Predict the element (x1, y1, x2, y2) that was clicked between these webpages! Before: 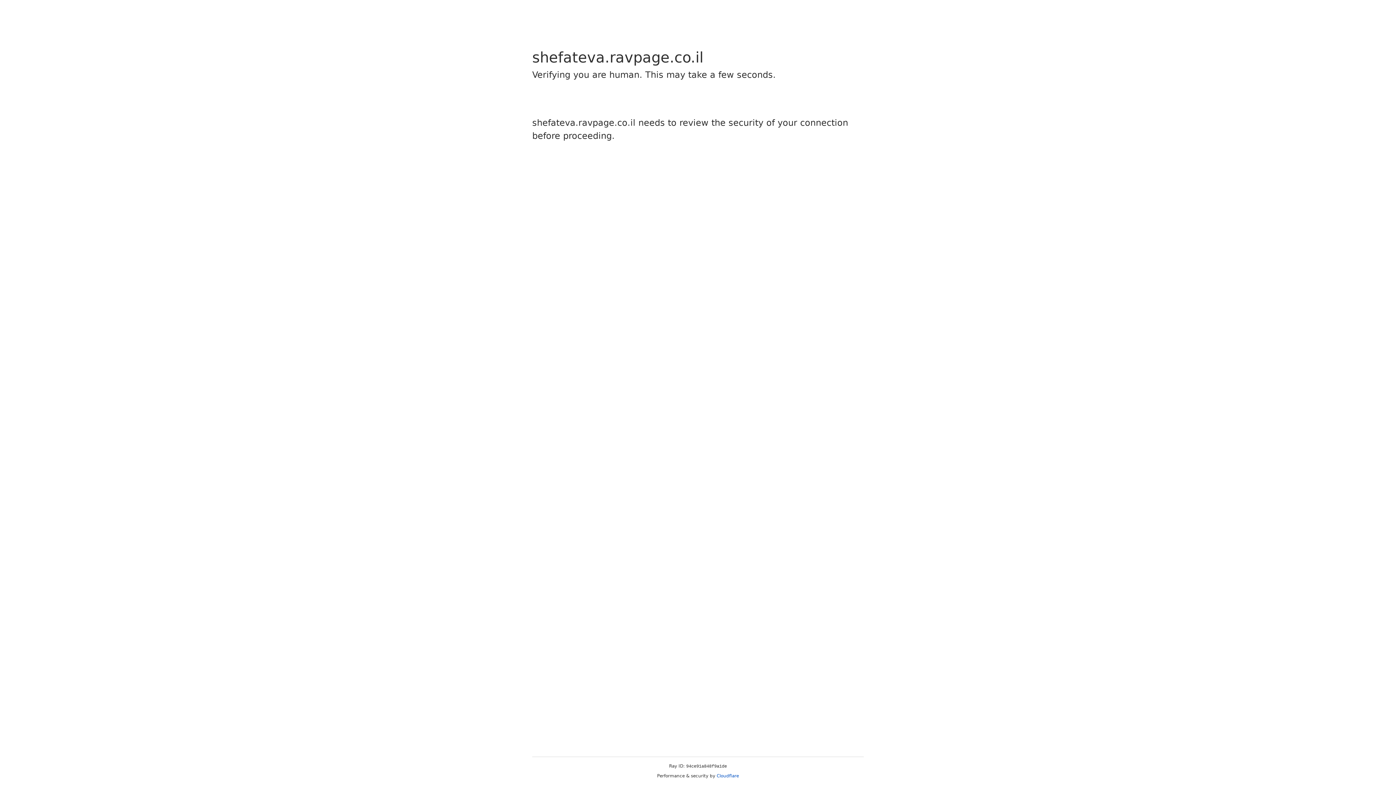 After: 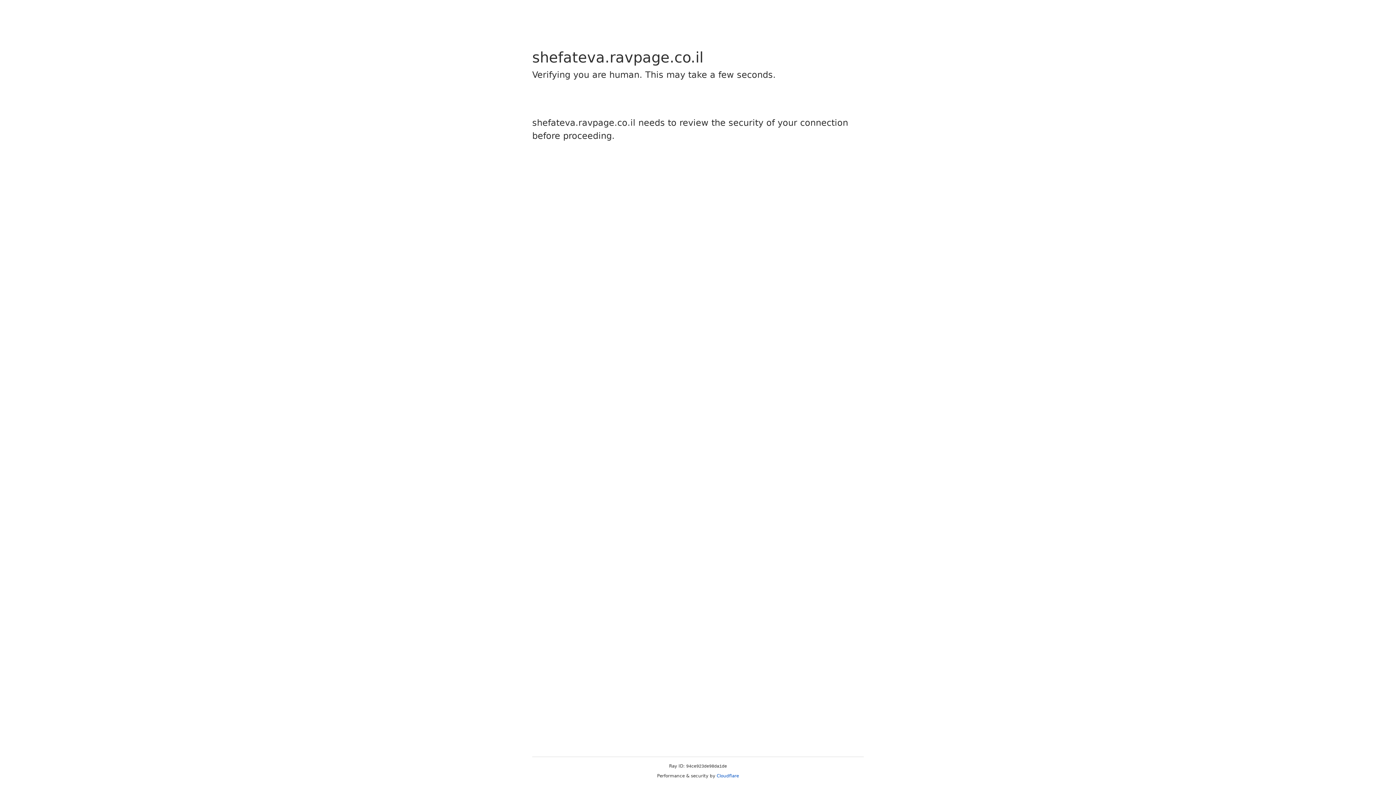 Action: bbox: (716, 773, 739, 778) label: Cloudflare